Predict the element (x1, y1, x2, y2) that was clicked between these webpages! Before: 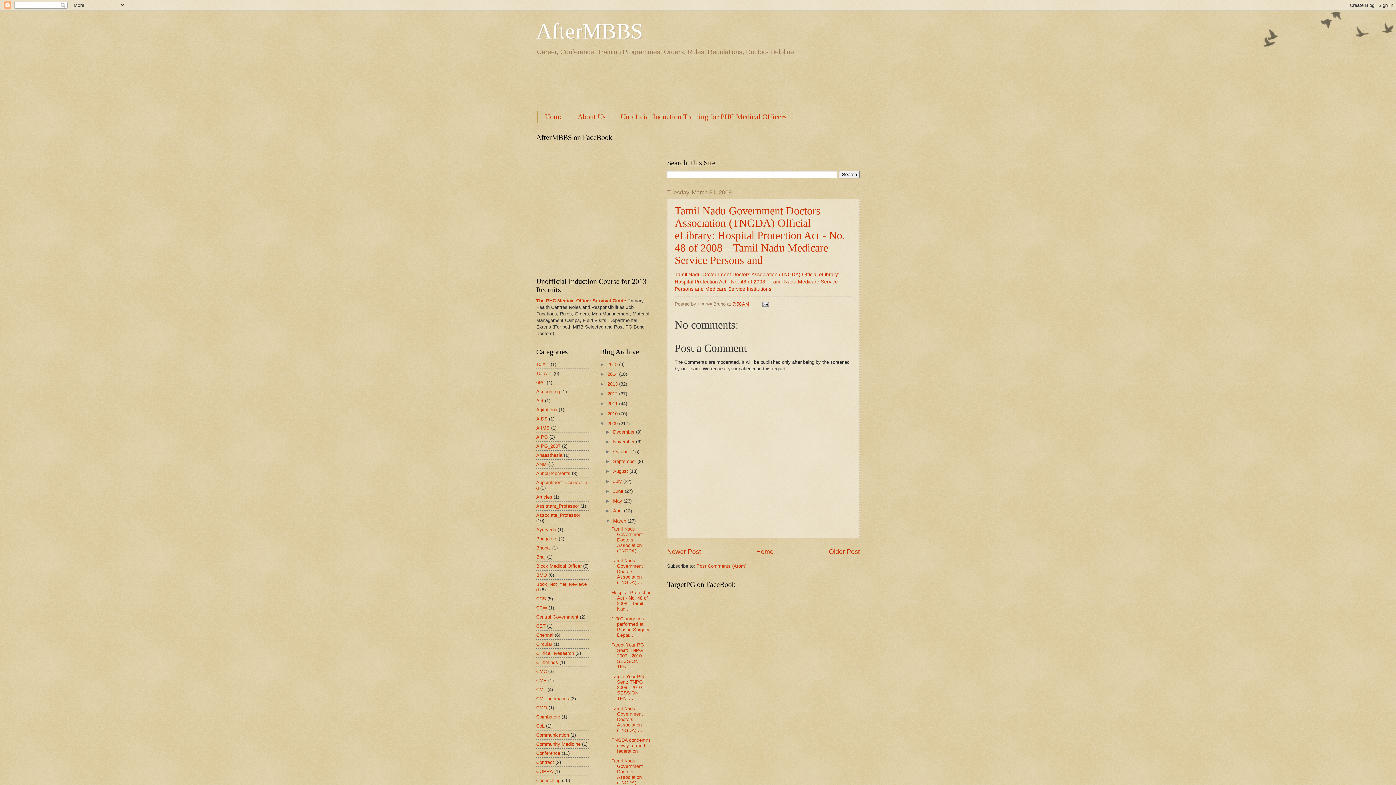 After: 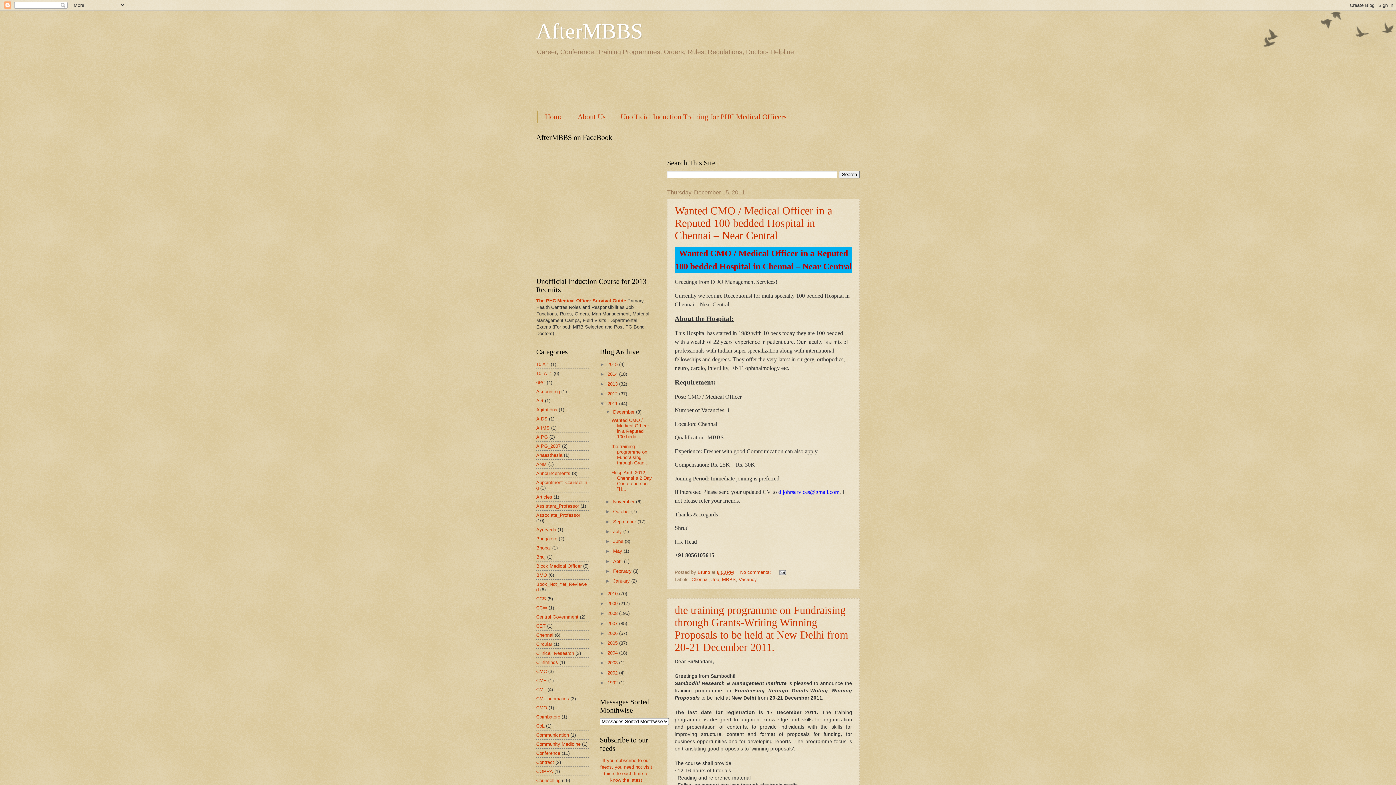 Action: bbox: (607, 401, 619, 406) label: 2011 